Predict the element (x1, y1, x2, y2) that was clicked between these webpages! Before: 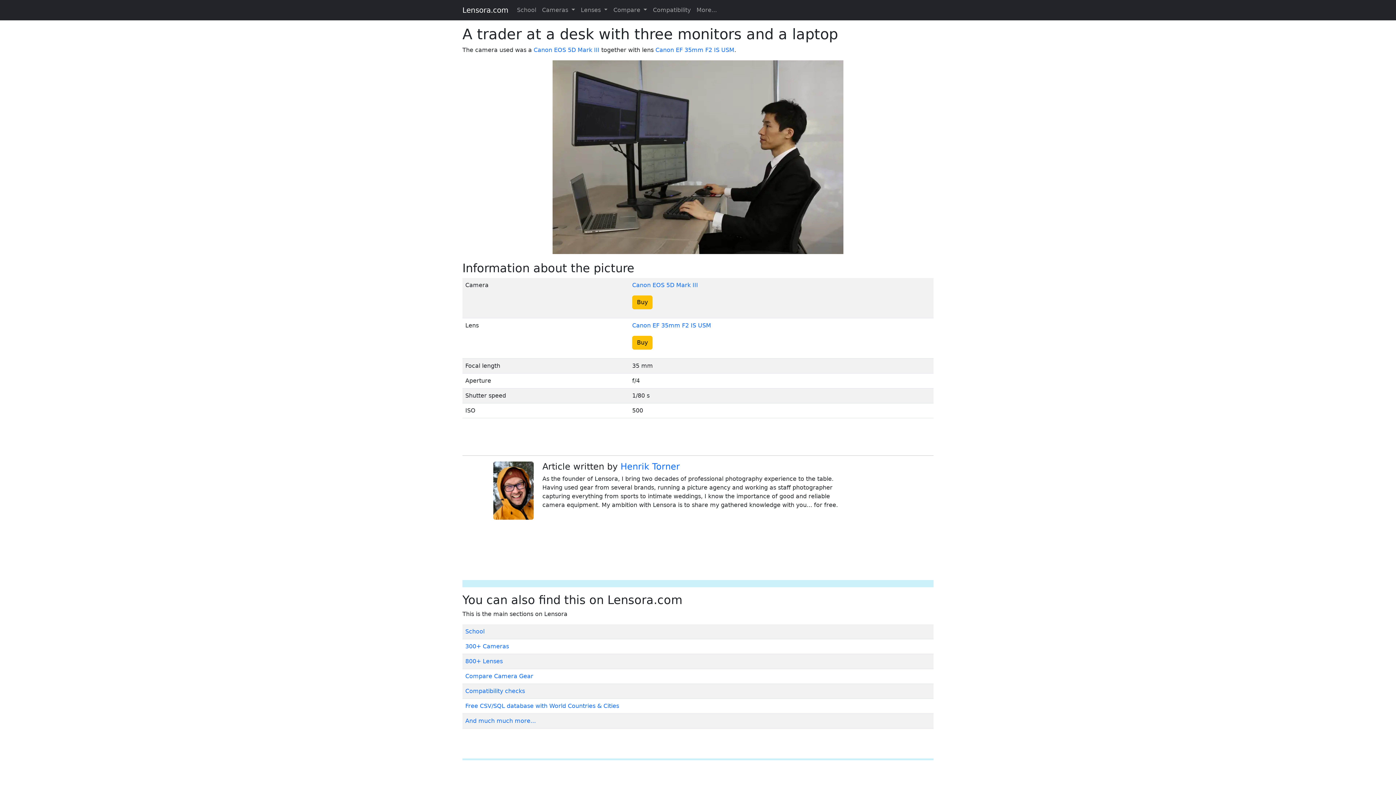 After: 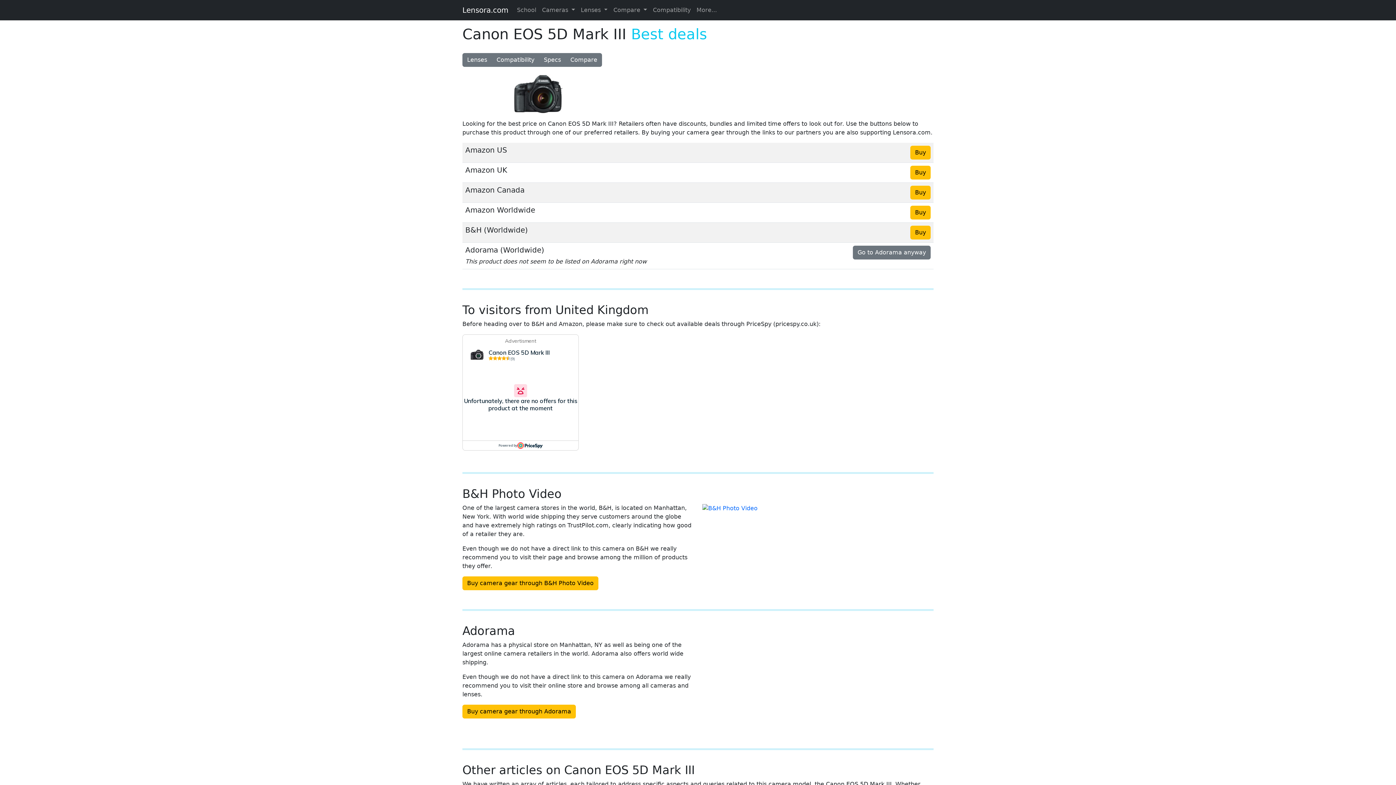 Action: bbox: (632, 295, 652, 309) label: Buy